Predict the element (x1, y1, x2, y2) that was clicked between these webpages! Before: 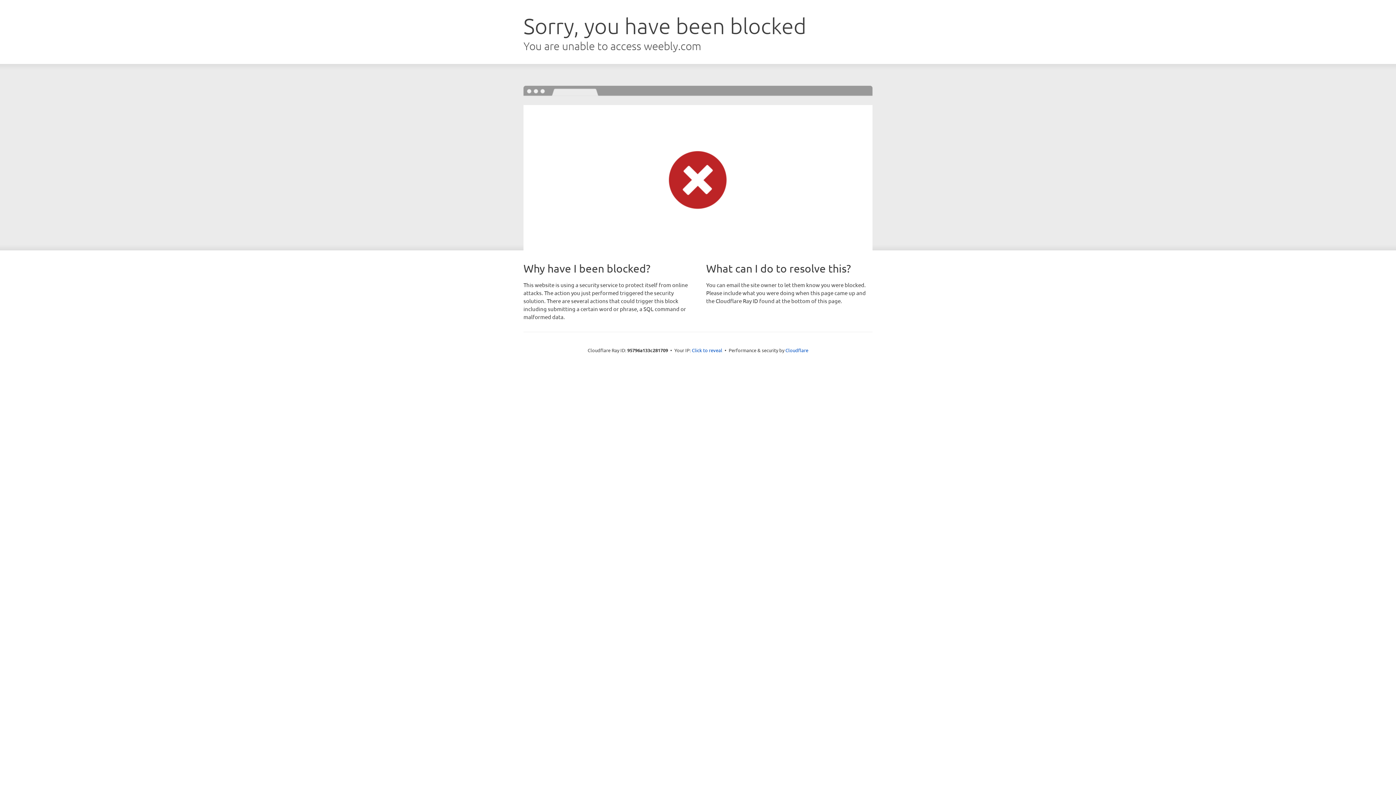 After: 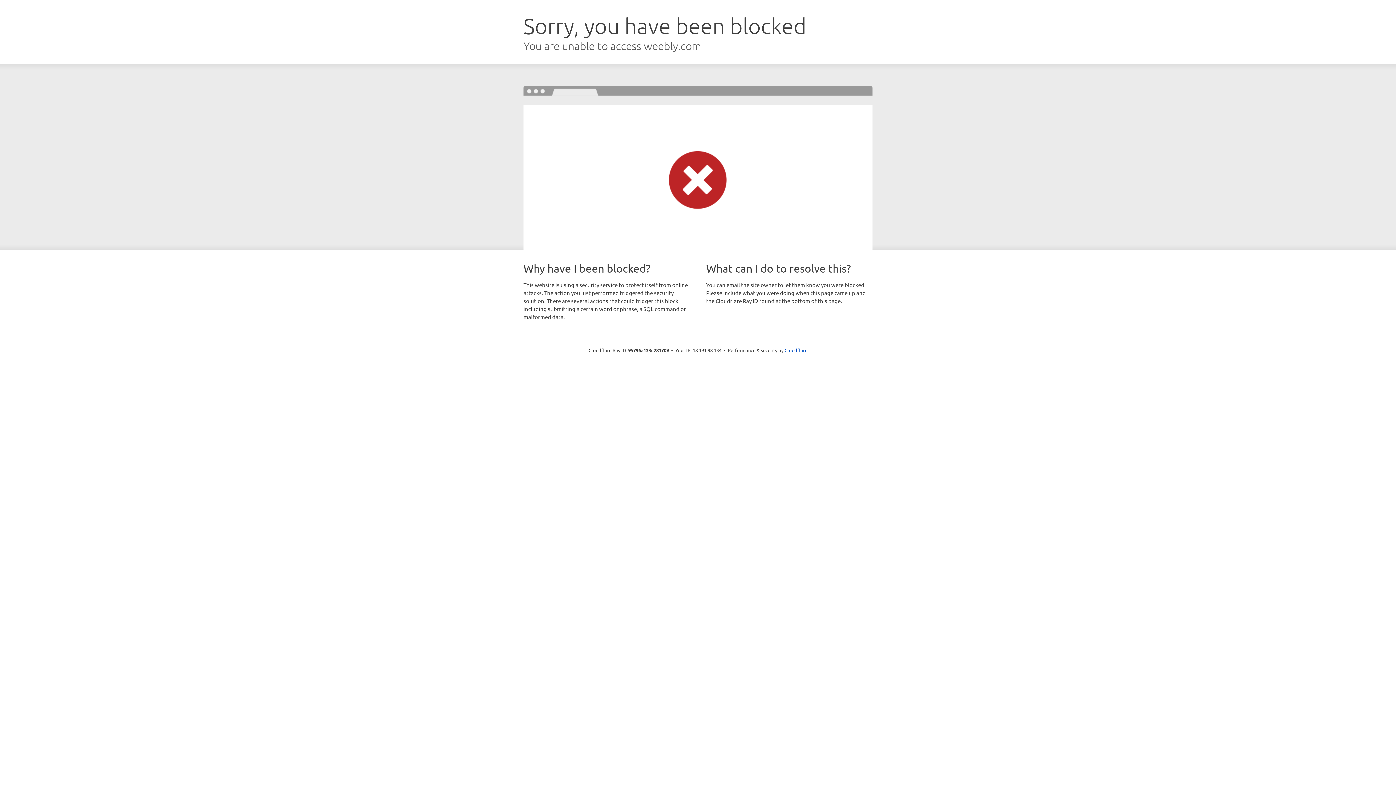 Action: bbox: (692, 346, 722, 353) label: Click to reveal